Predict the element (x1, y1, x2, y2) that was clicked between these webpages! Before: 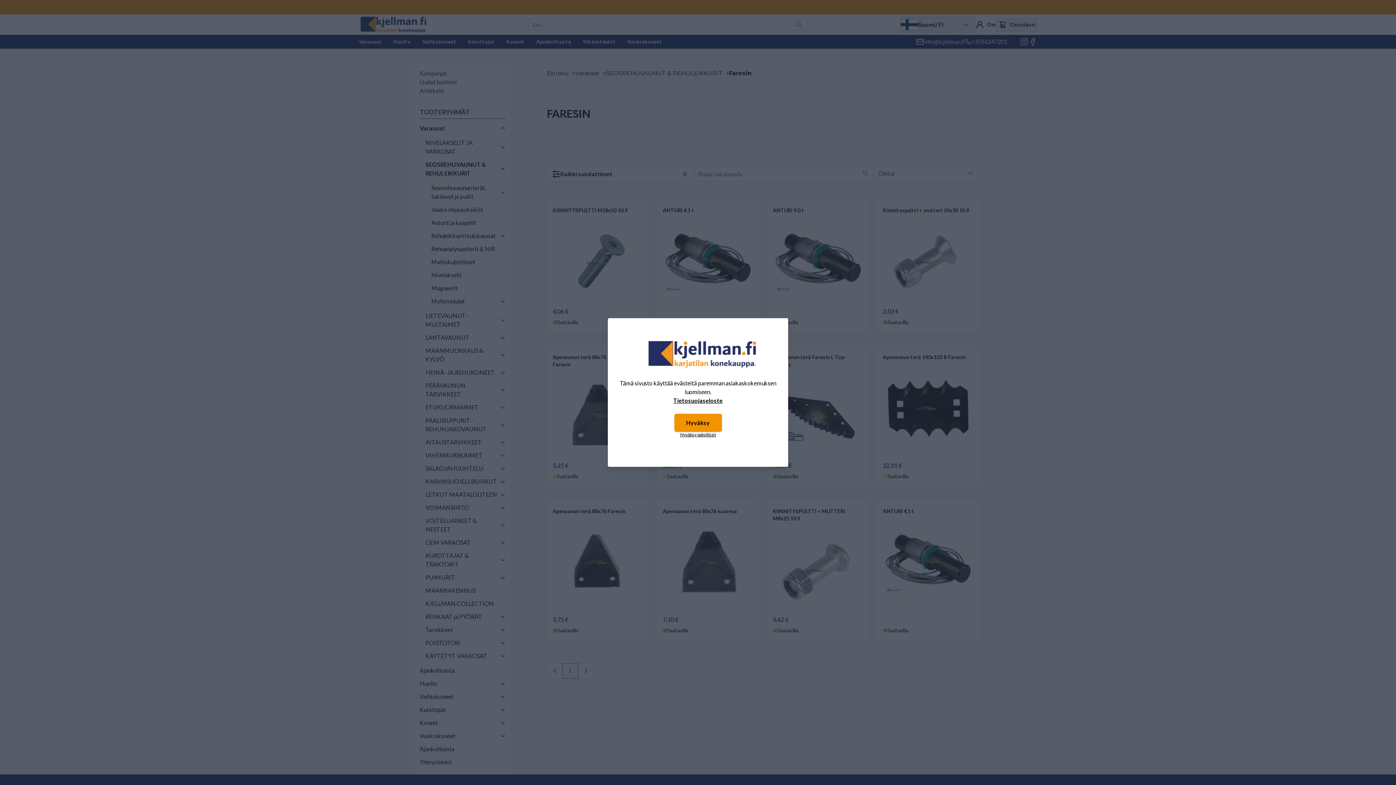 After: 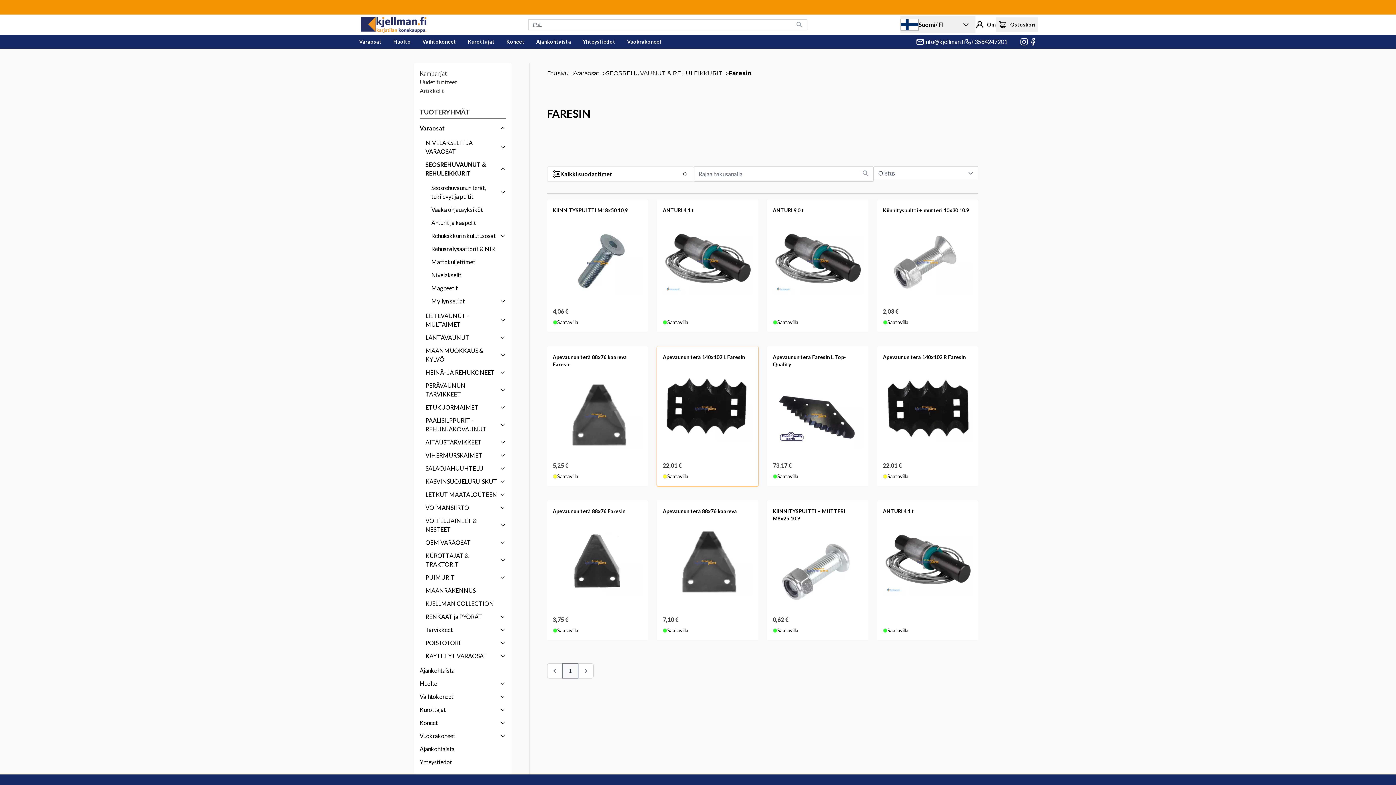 Action: bbox: (674, 414, 722, 432) label: Hyväksy